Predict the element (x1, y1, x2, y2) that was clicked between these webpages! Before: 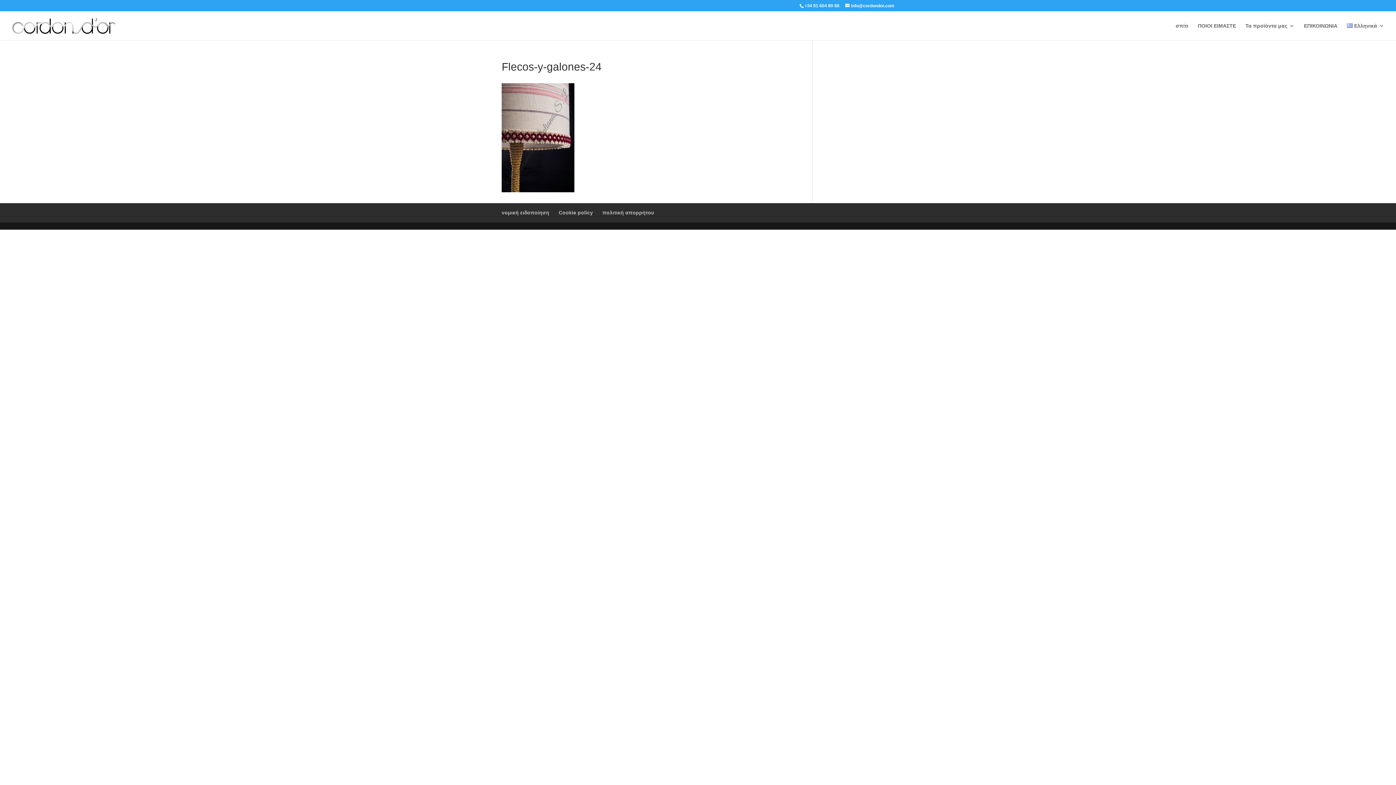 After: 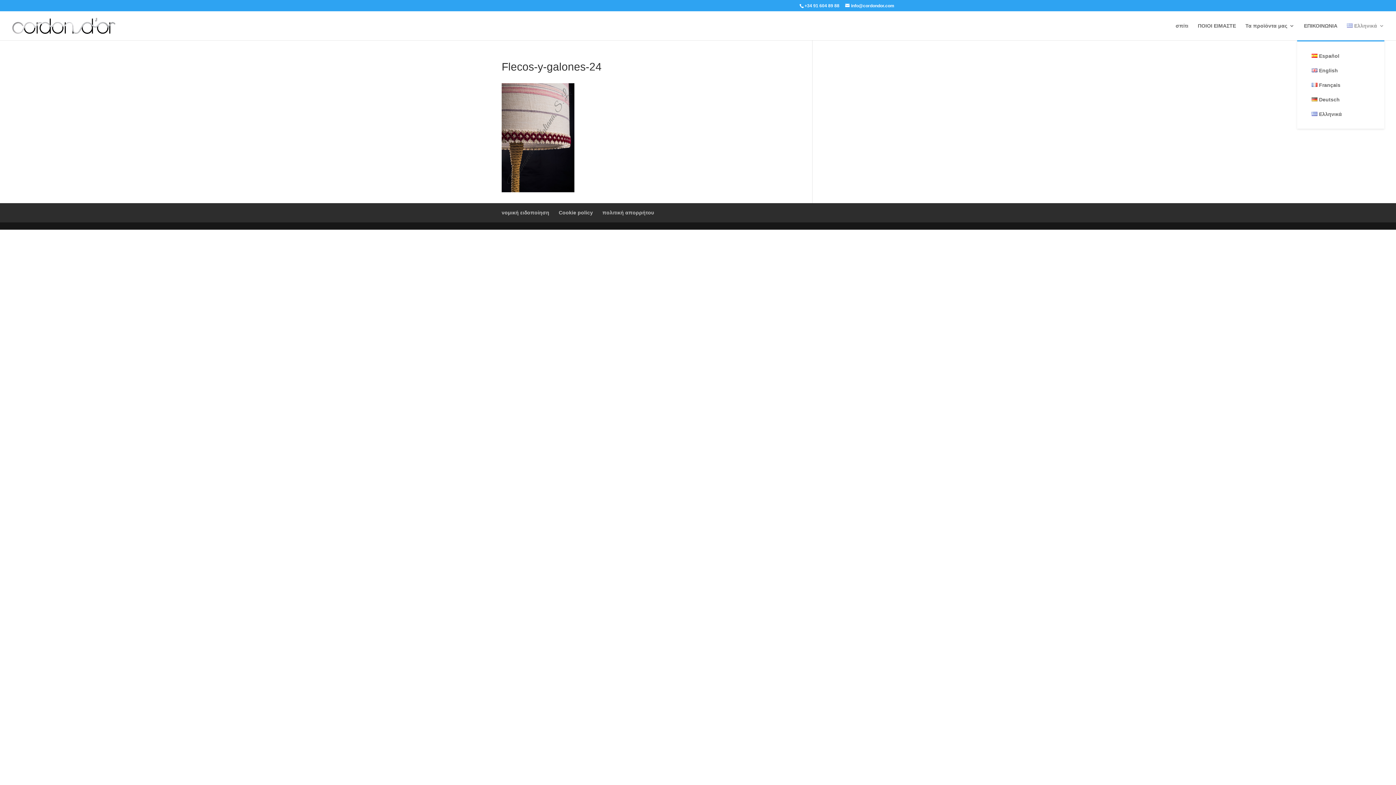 Action: bbox: (1347, 23, 1384, 40) label: Ελληνικά